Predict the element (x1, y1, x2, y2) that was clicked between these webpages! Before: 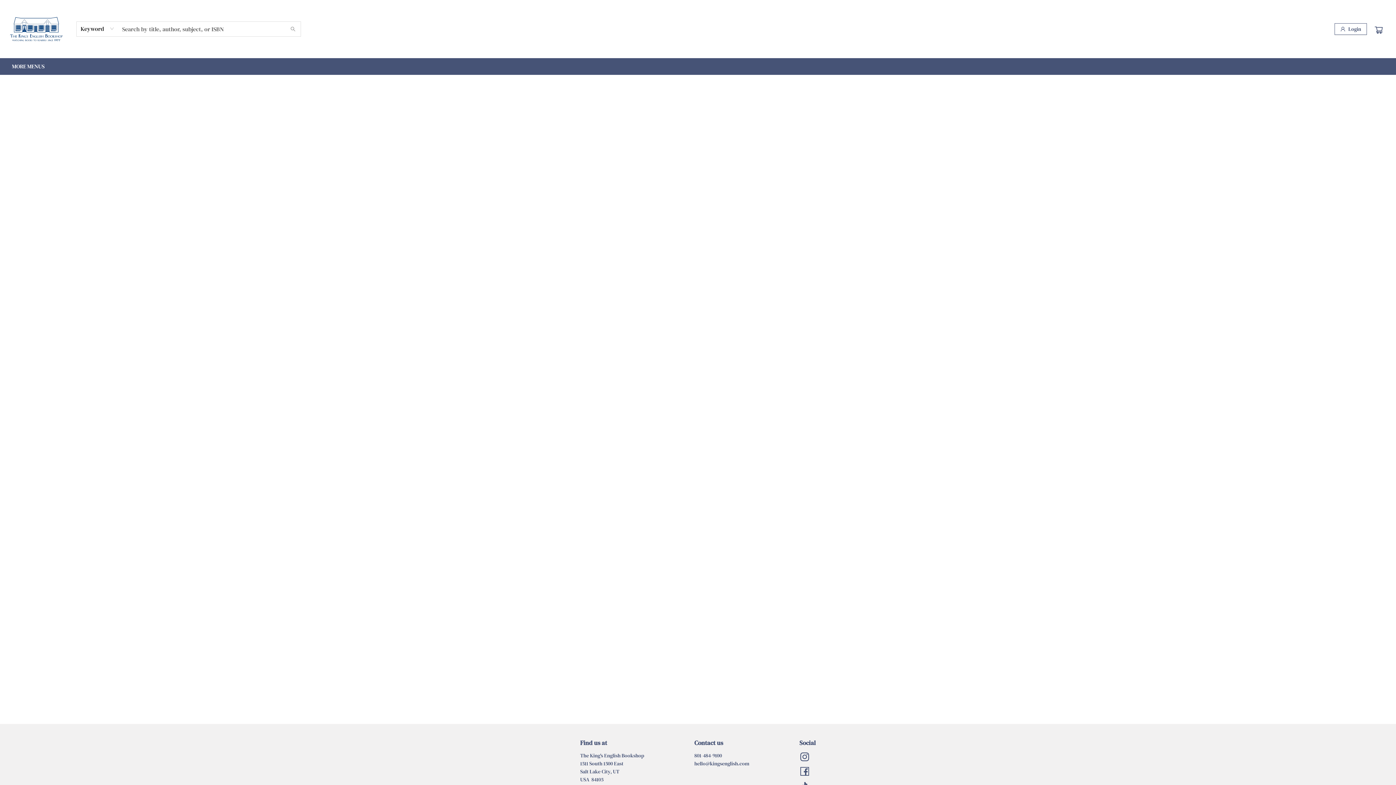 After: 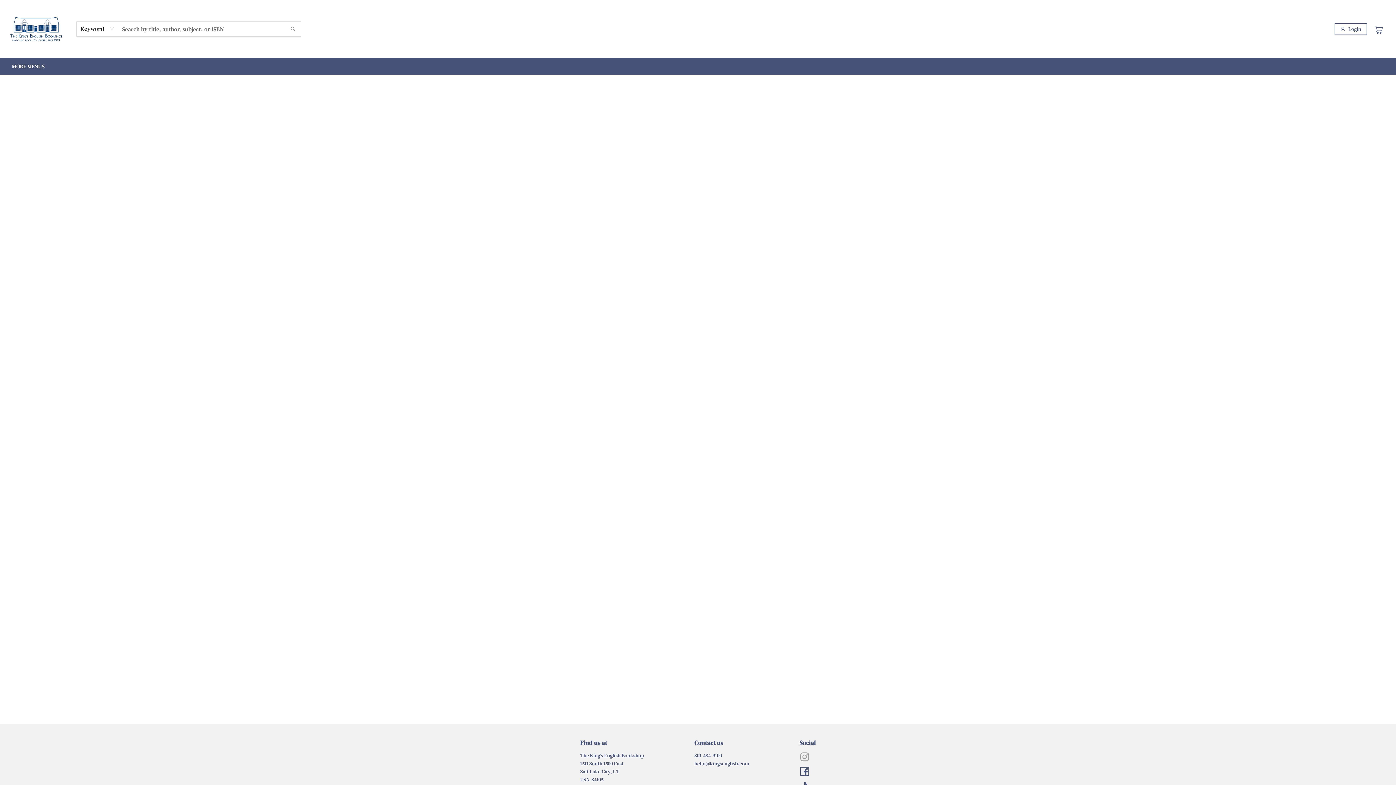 Action: bbox: (799, 752, 810, 763) label: Visit Instagram account (opens in a new tab)